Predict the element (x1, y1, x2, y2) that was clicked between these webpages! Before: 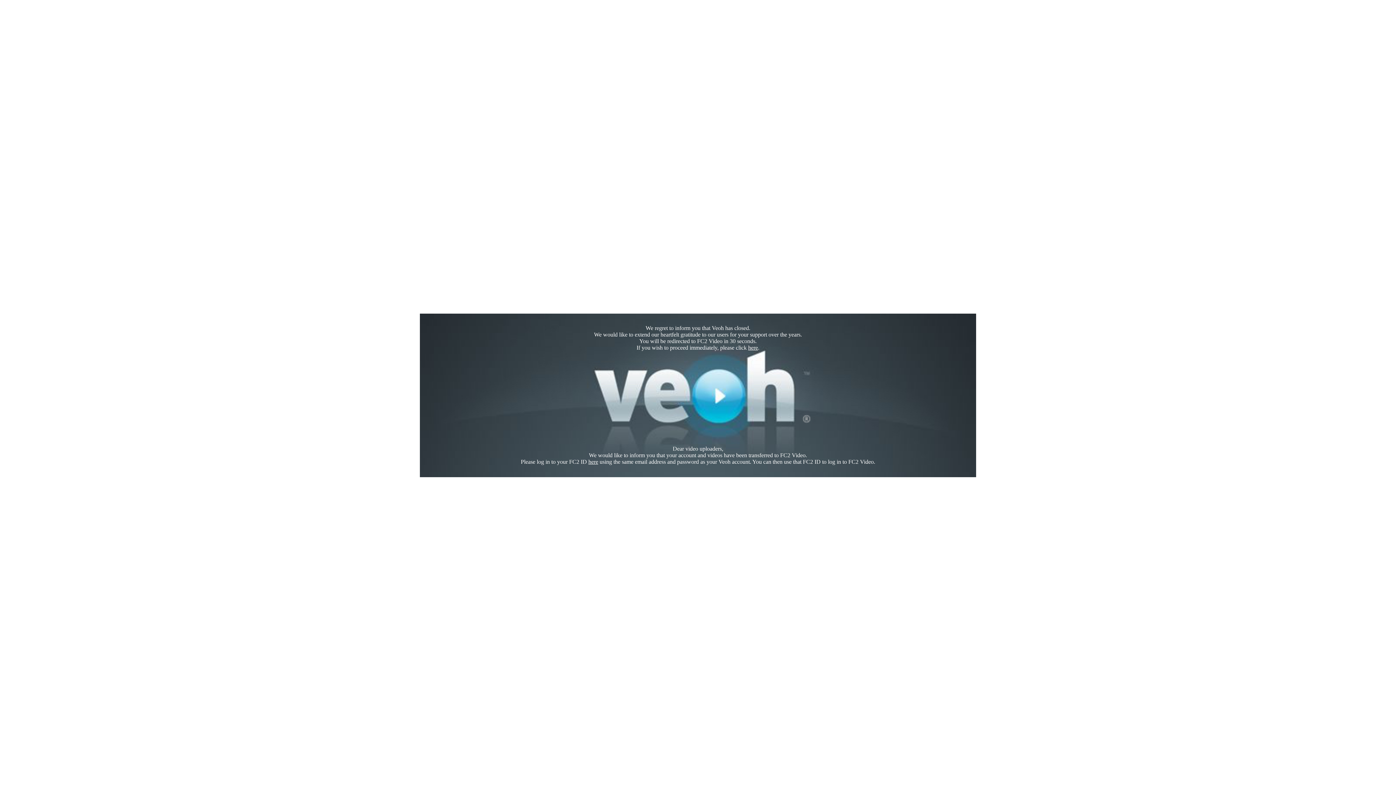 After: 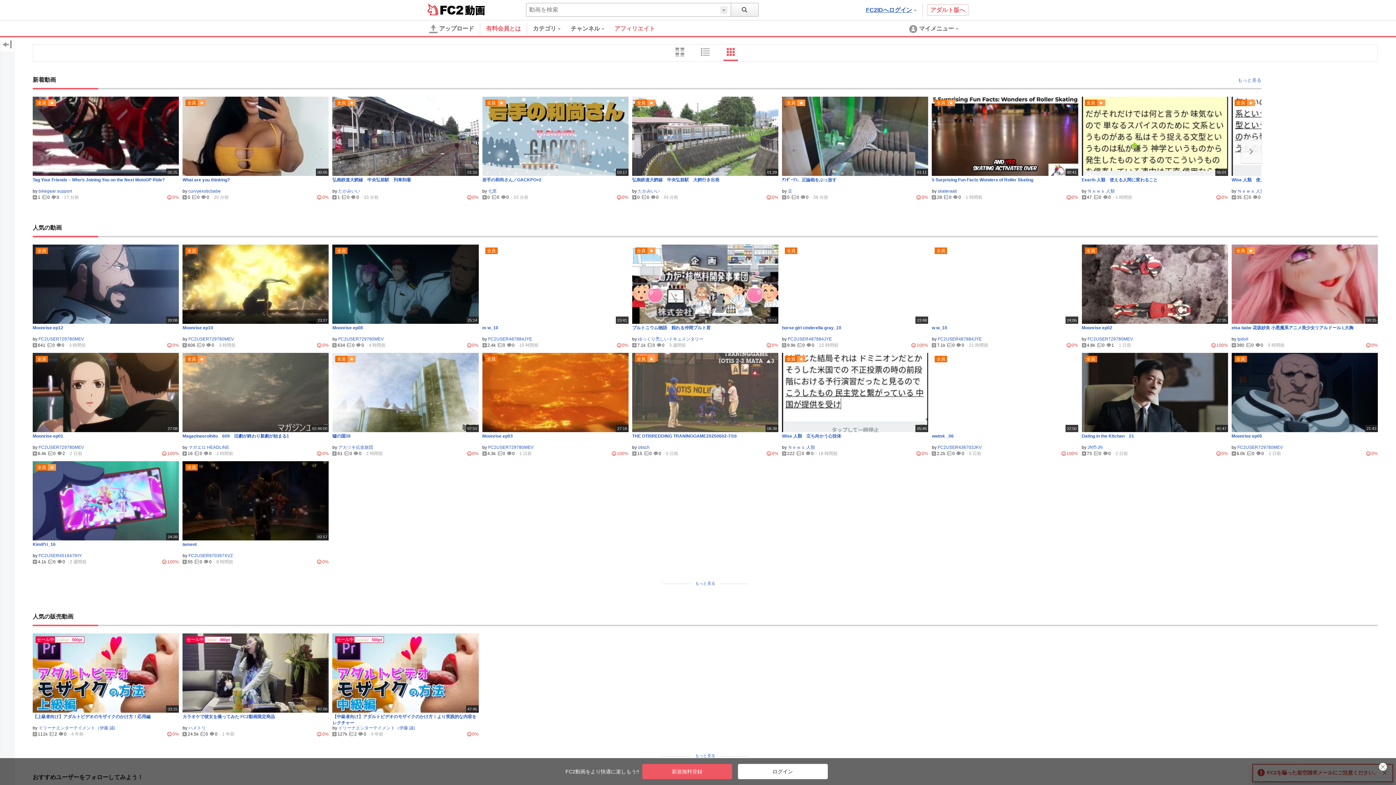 Action: bbox: (748, 344, 758, 350) label: here